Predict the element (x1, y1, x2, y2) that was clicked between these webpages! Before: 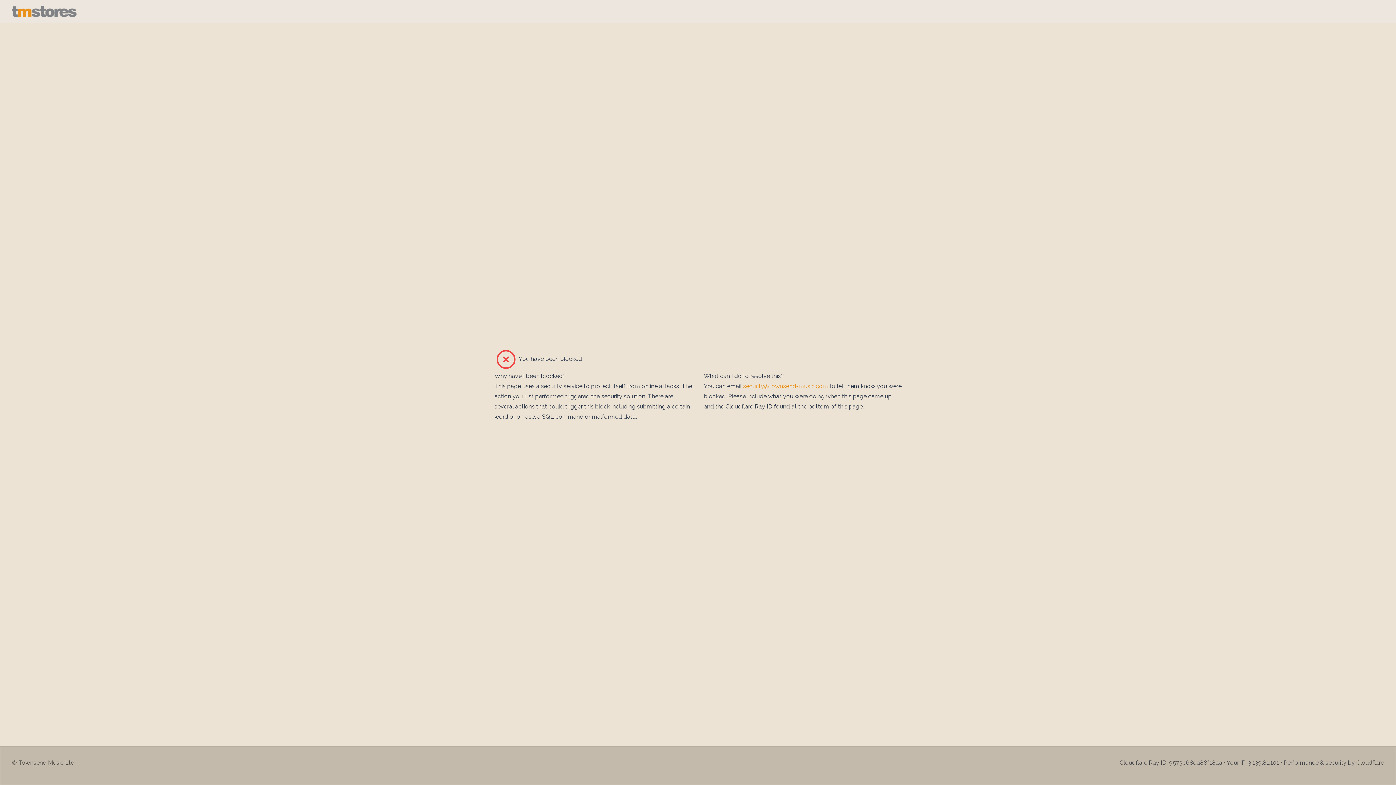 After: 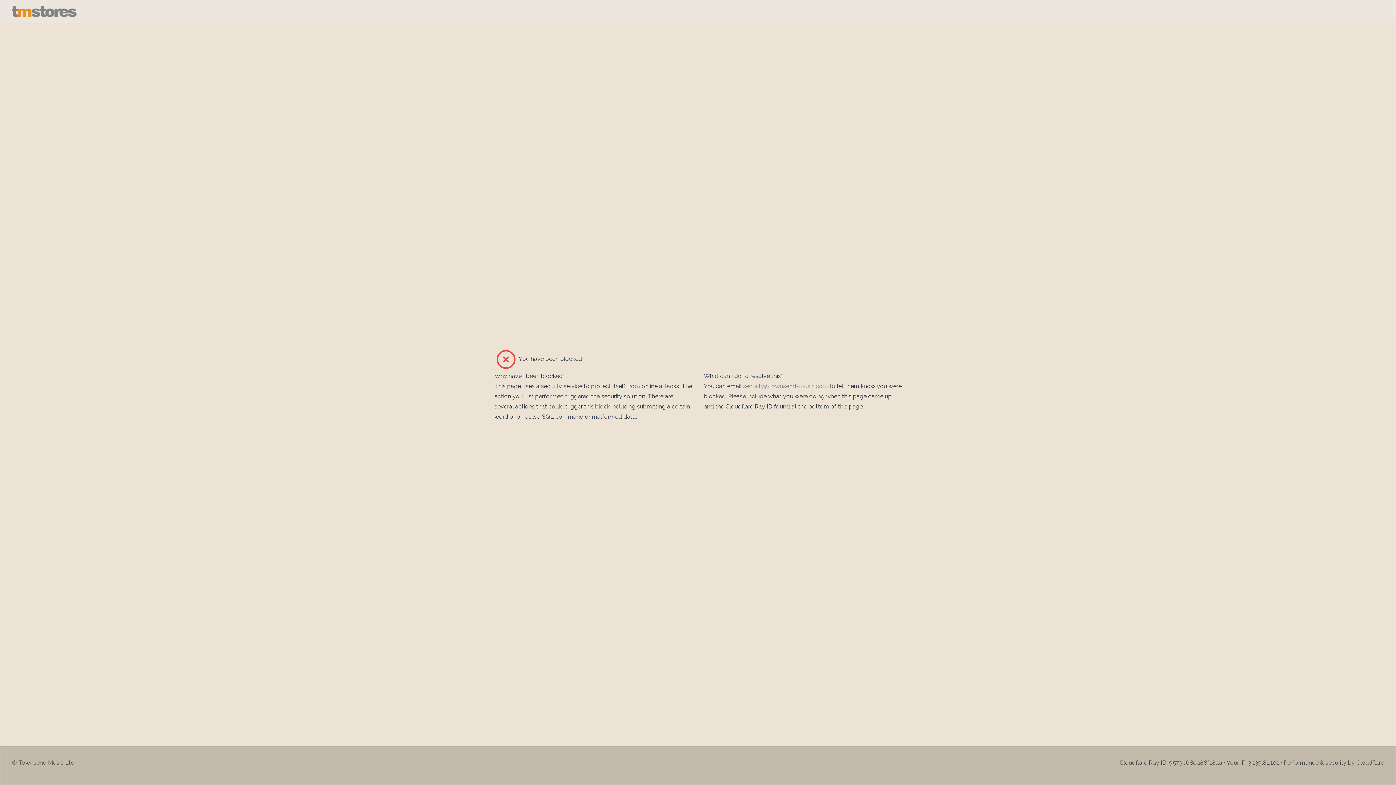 Action: bbox: (743, 382, 828, 389) label: security@townsend-music.com